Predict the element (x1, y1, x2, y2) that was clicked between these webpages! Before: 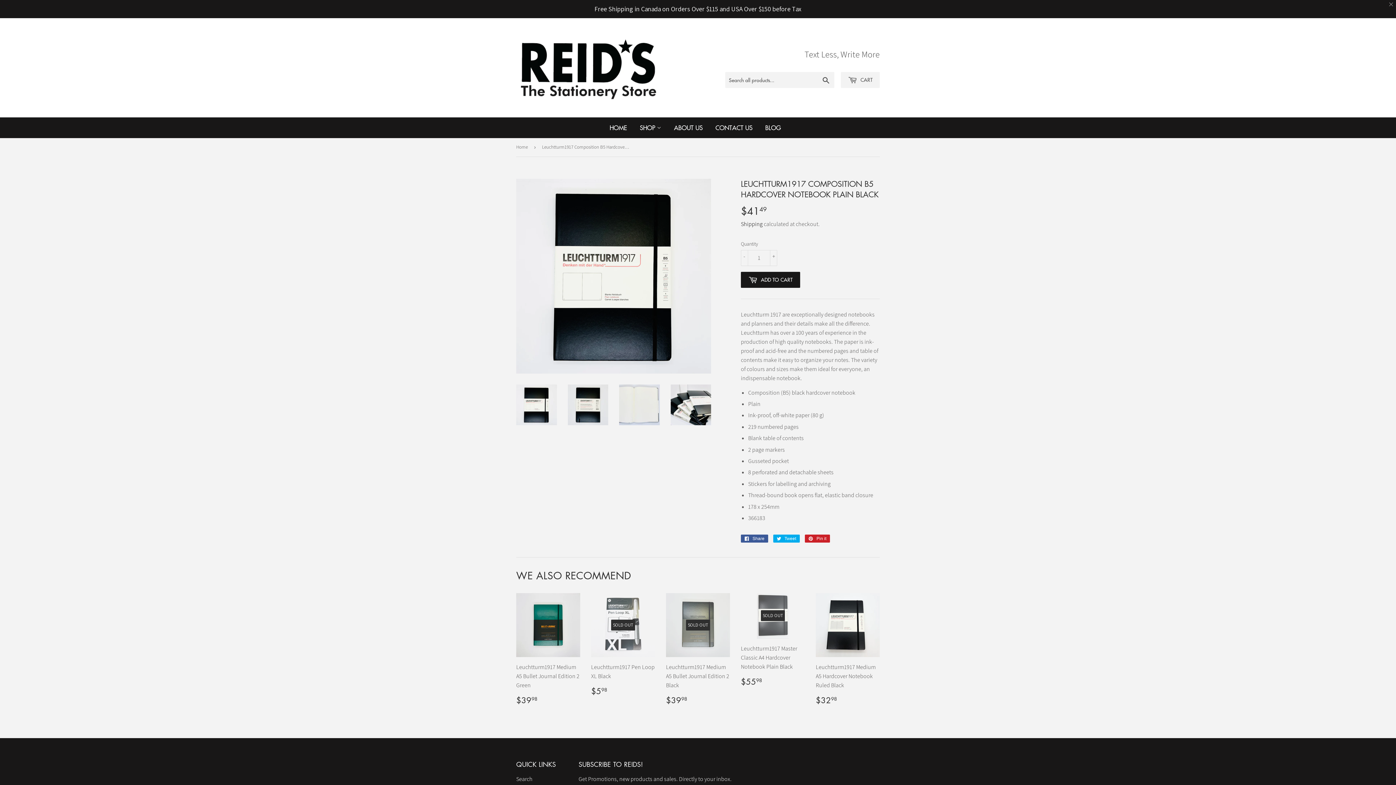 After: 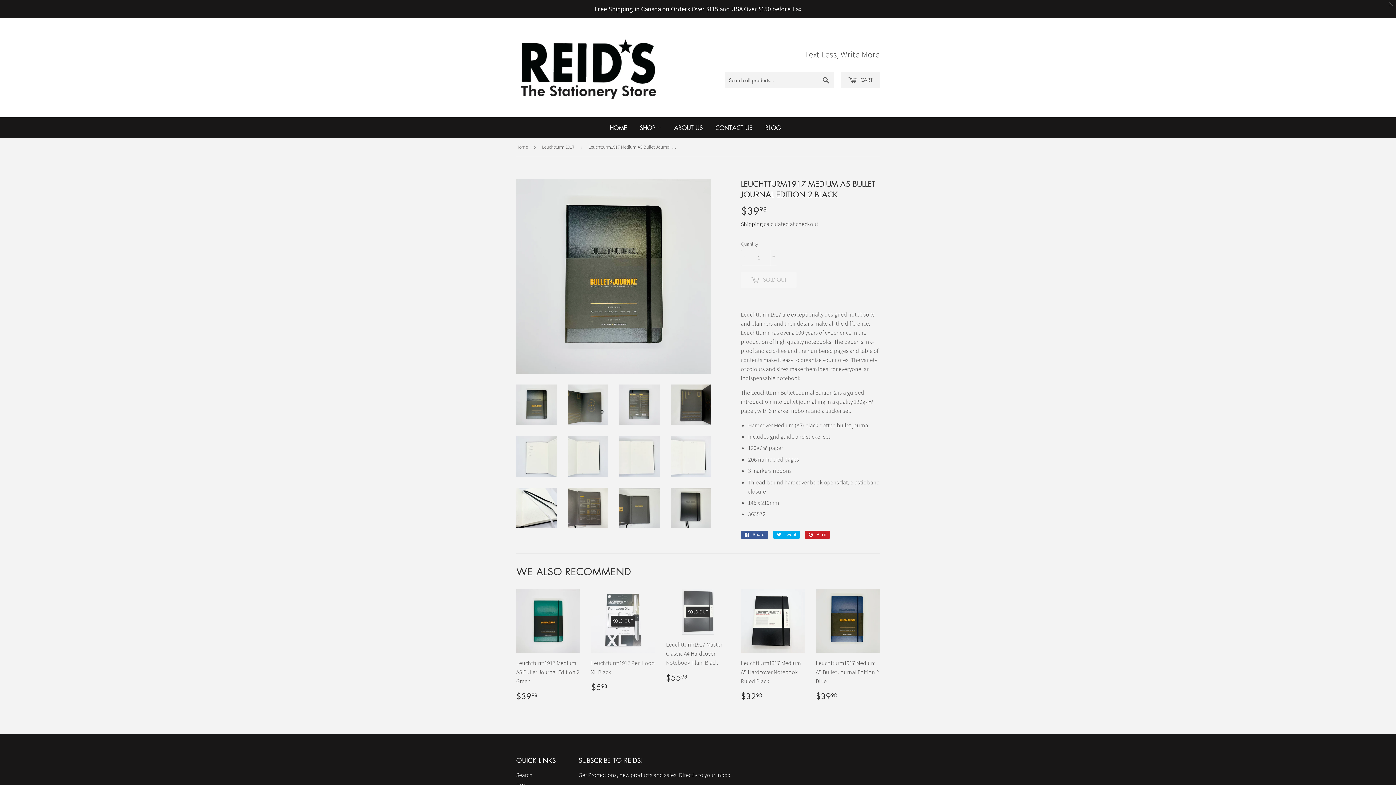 Action: bbox: (666, 593, 730, 705) label: SOLD OUT

Leuchtturm1917 Medium A5 Bullet Journal Edition 2 Black

$3998
$39.98